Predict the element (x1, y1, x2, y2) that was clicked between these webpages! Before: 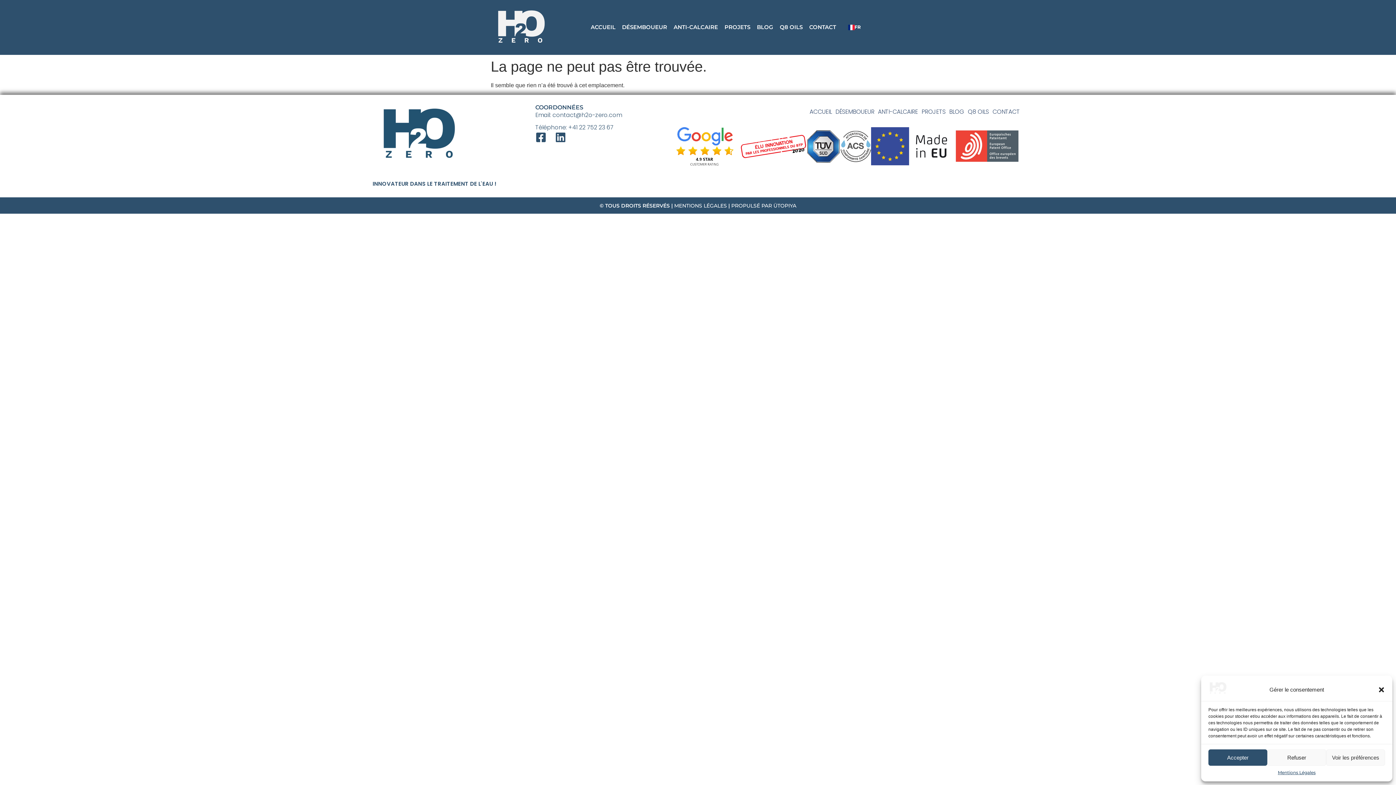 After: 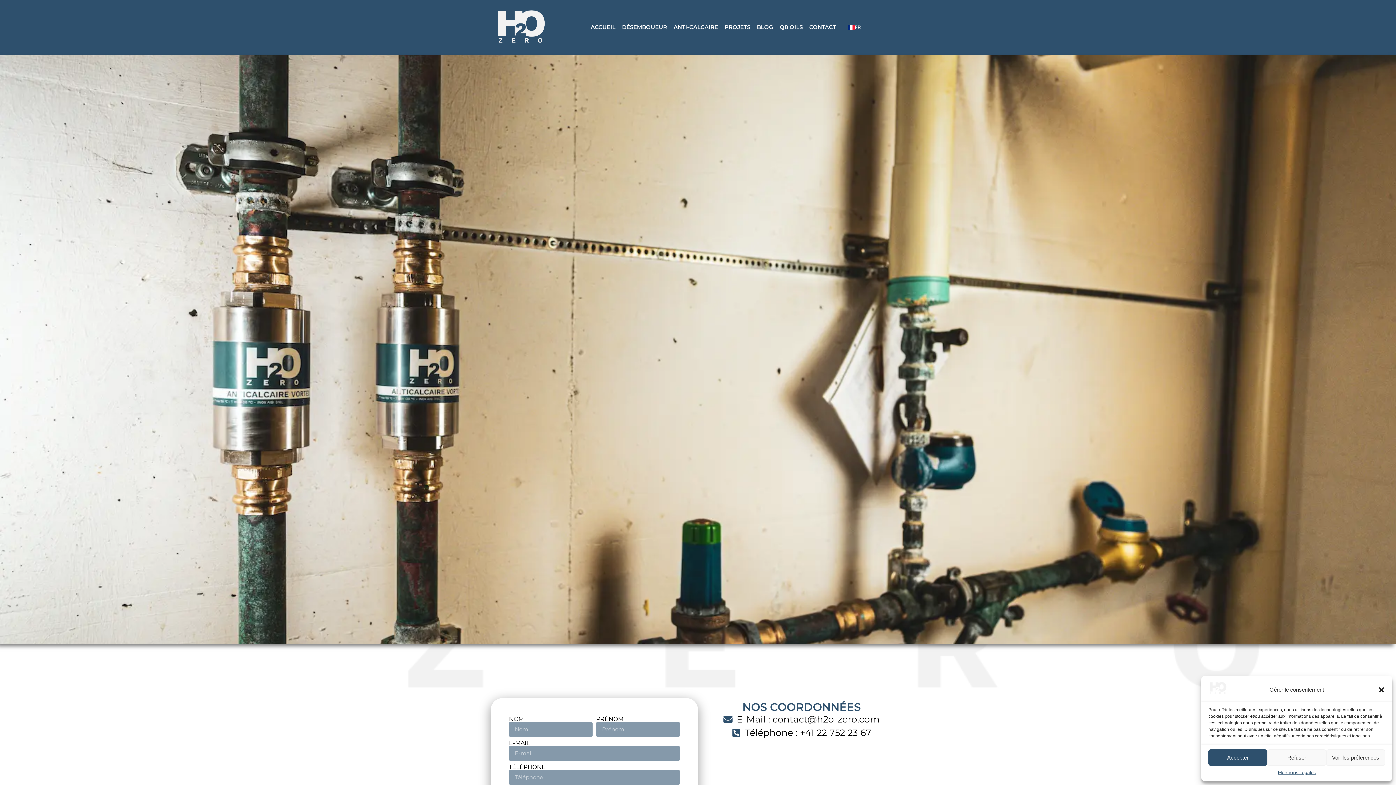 Action: bbox: (806, 19, 839, 35) label: CONTACT